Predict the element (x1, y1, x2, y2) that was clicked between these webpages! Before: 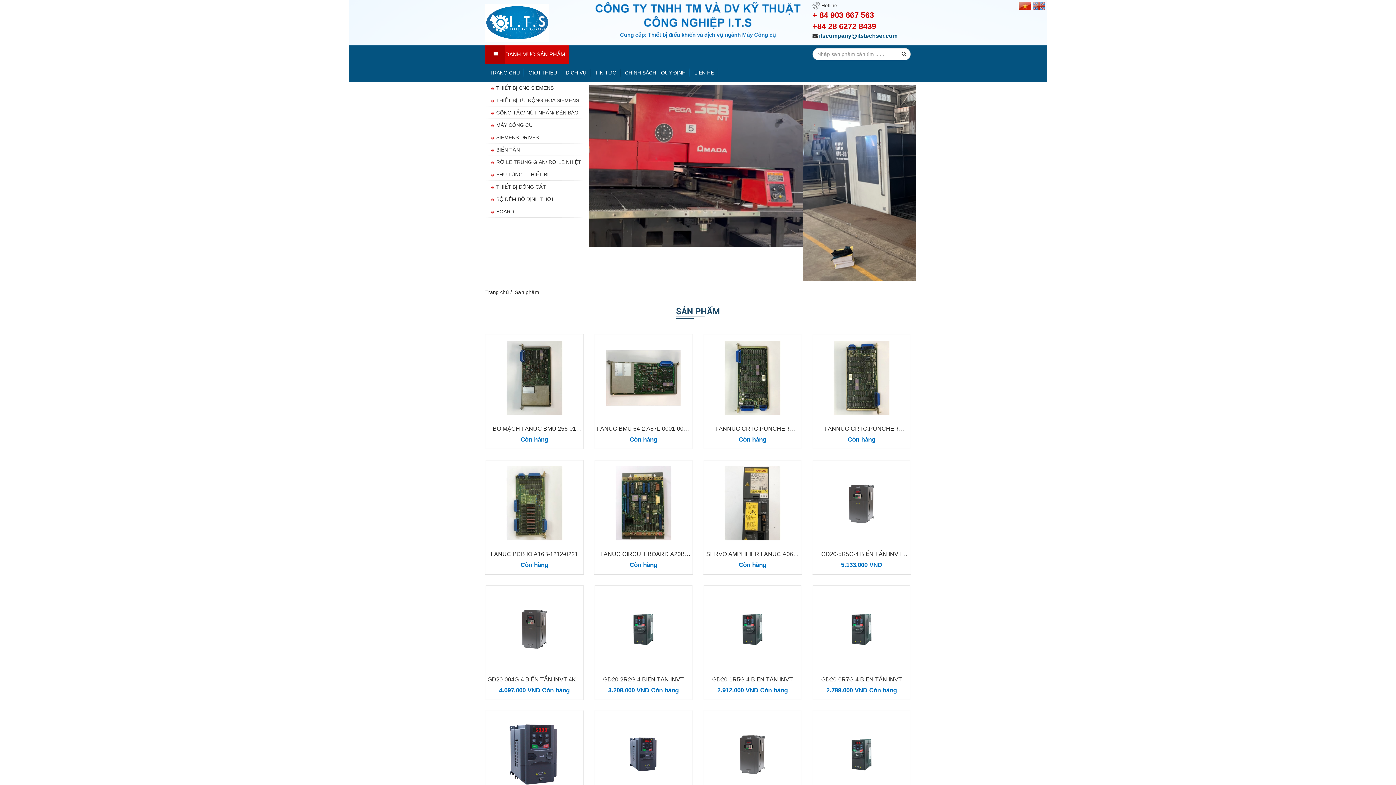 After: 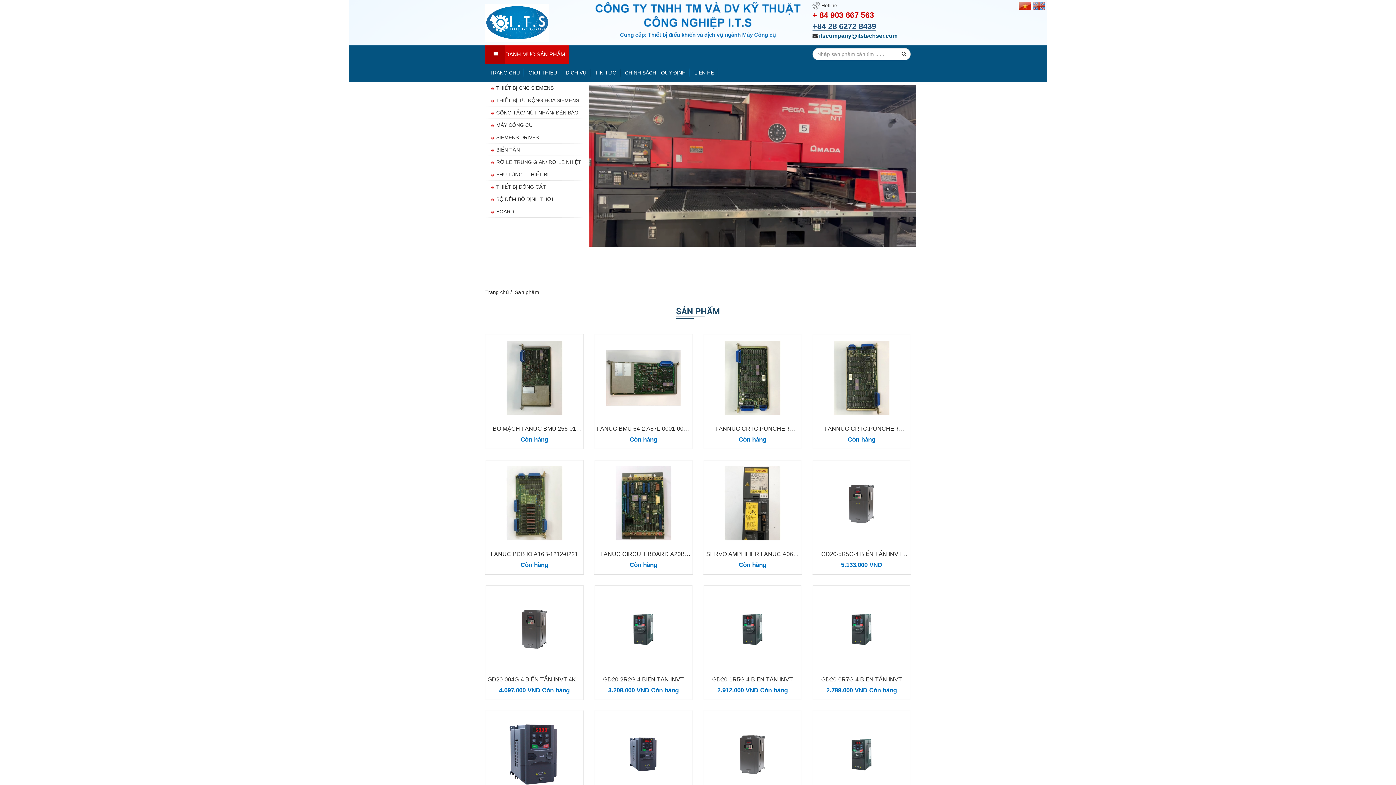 Action: bbox: (812, 21, 876, 31) label: +84 28 6272 8439